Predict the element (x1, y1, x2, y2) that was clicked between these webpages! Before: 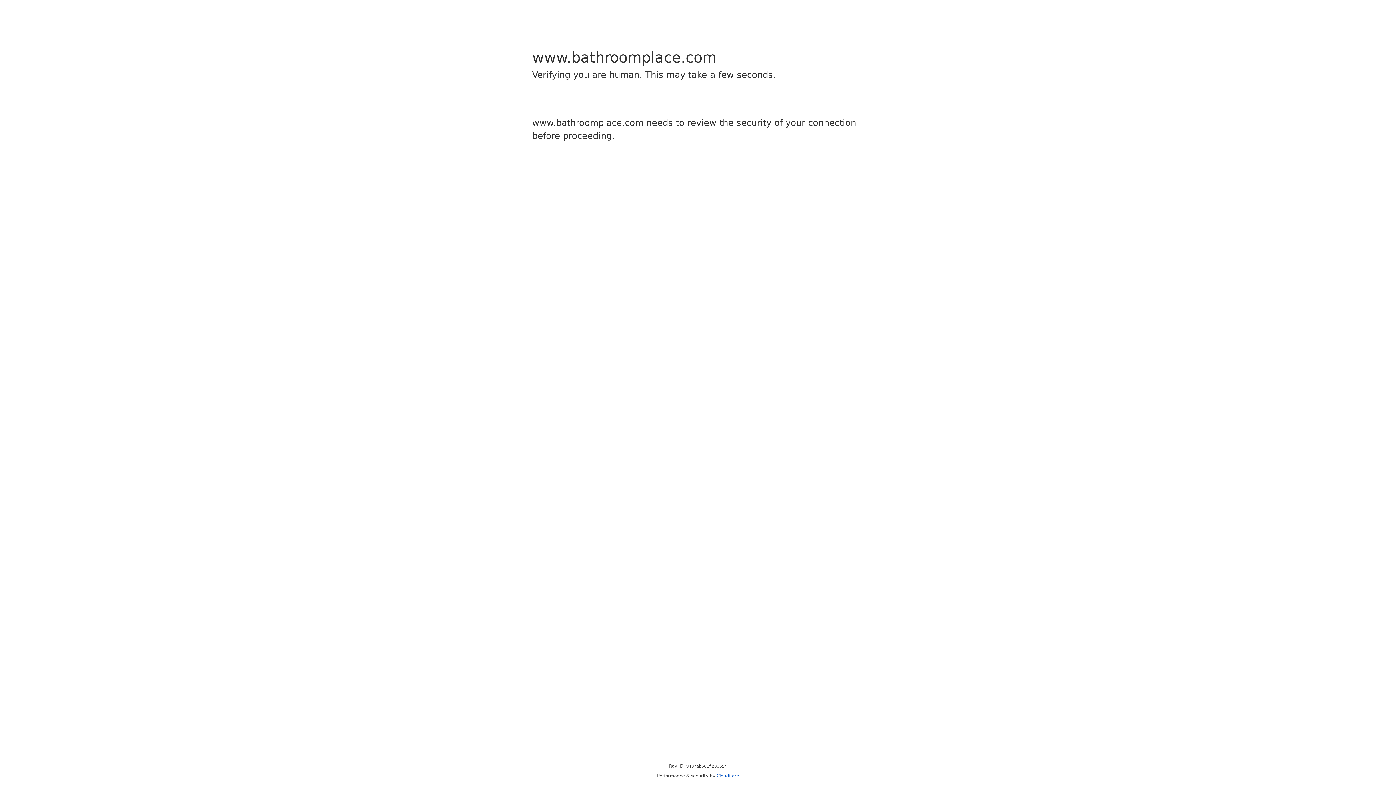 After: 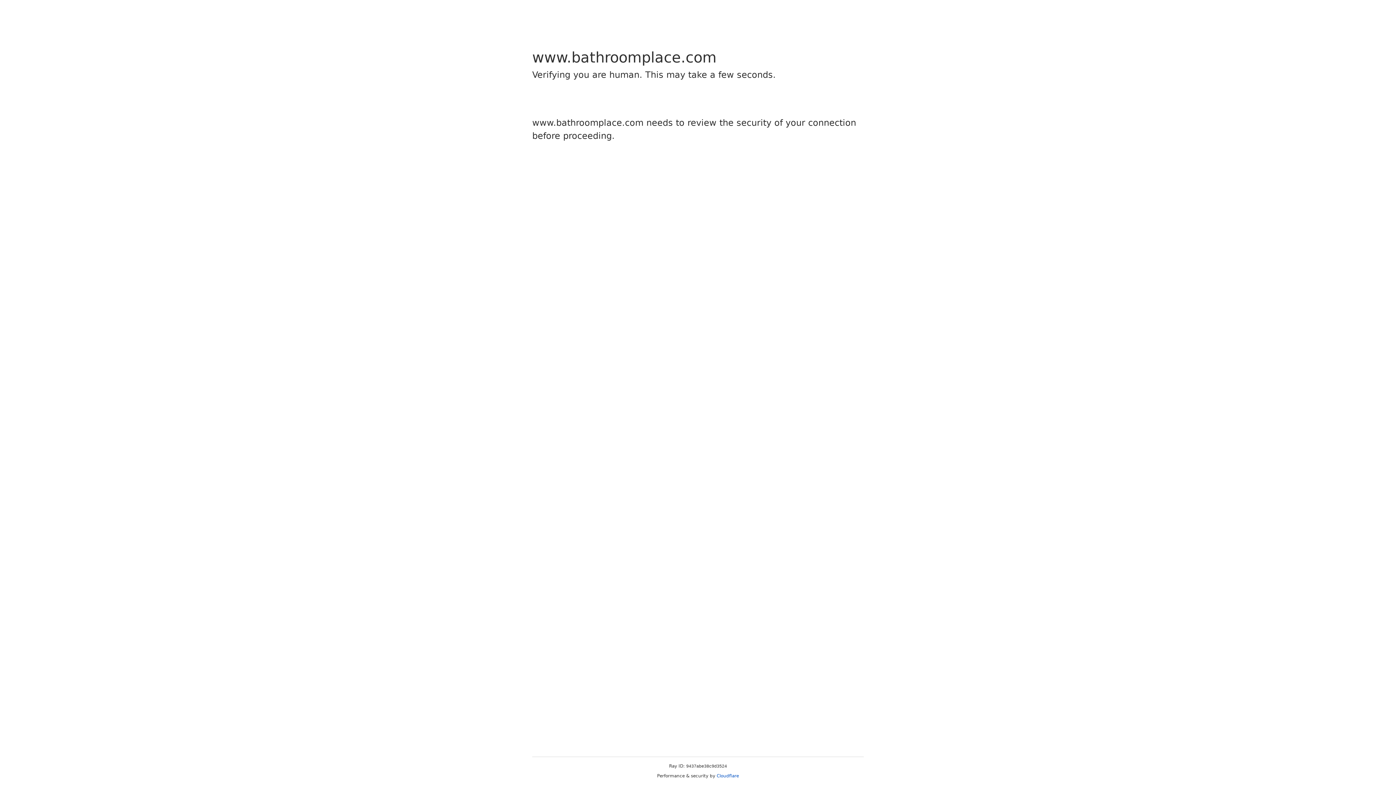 Action: bbox: (716, 773, 739, 778) label: Cloudflare